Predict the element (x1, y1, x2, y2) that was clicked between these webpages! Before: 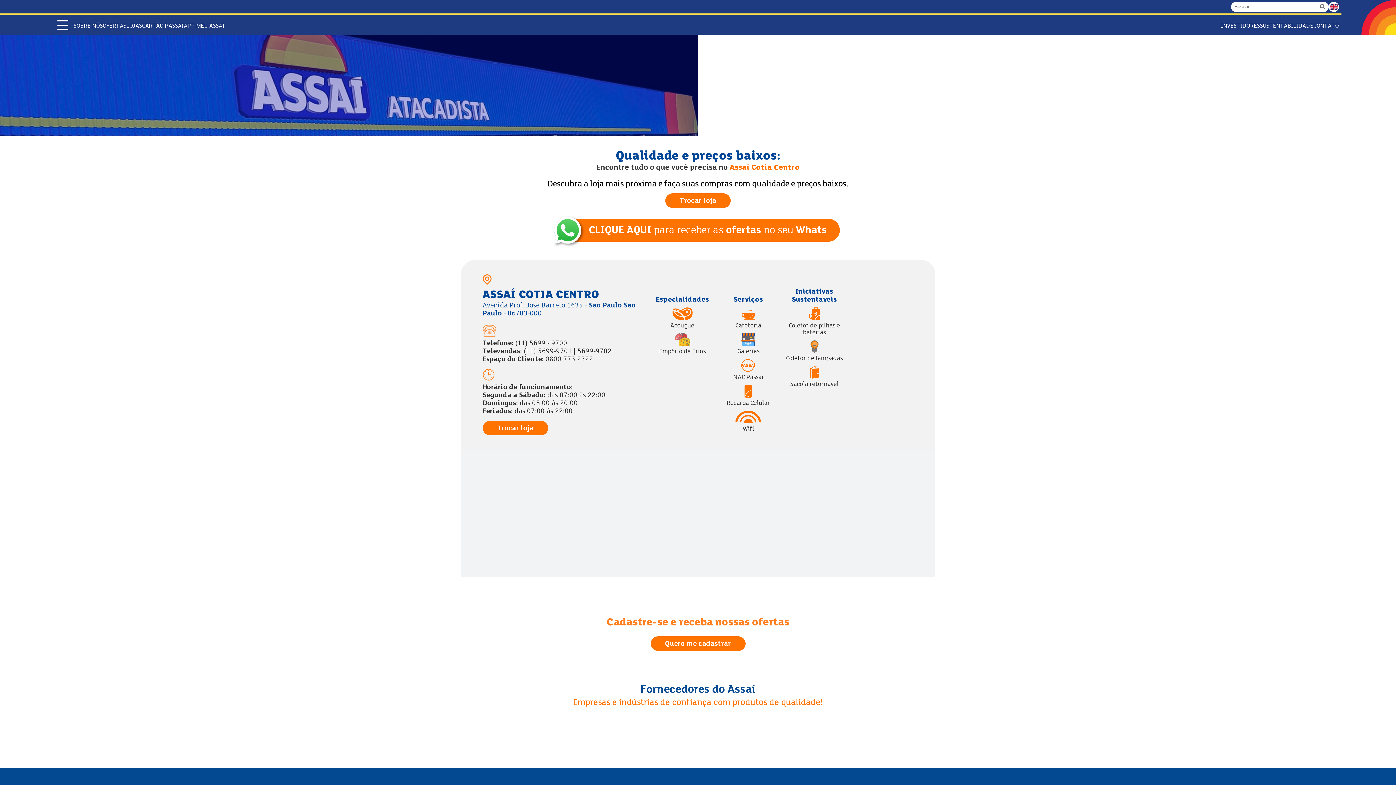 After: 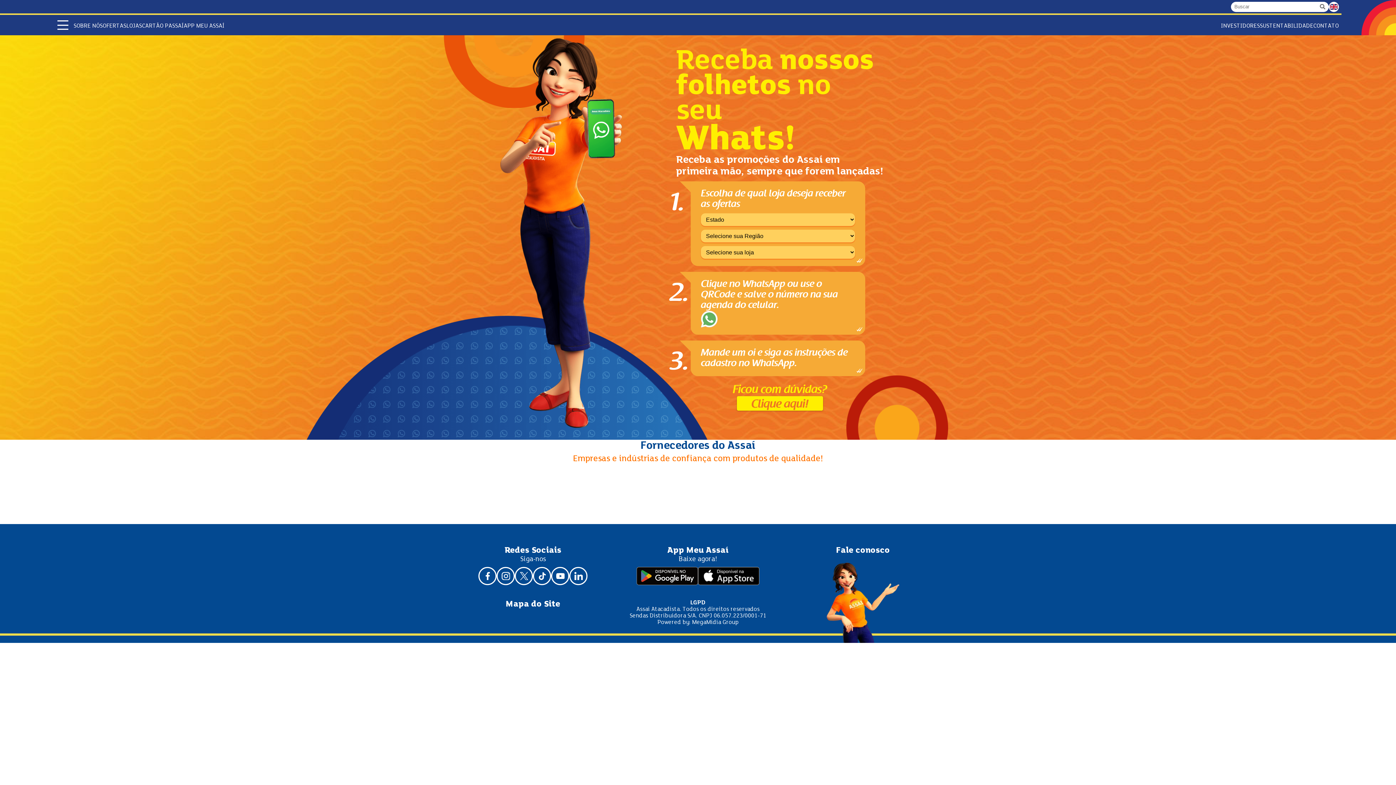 Action: bbox: (650, 636, 745, 651) label: Quero me cadastrar